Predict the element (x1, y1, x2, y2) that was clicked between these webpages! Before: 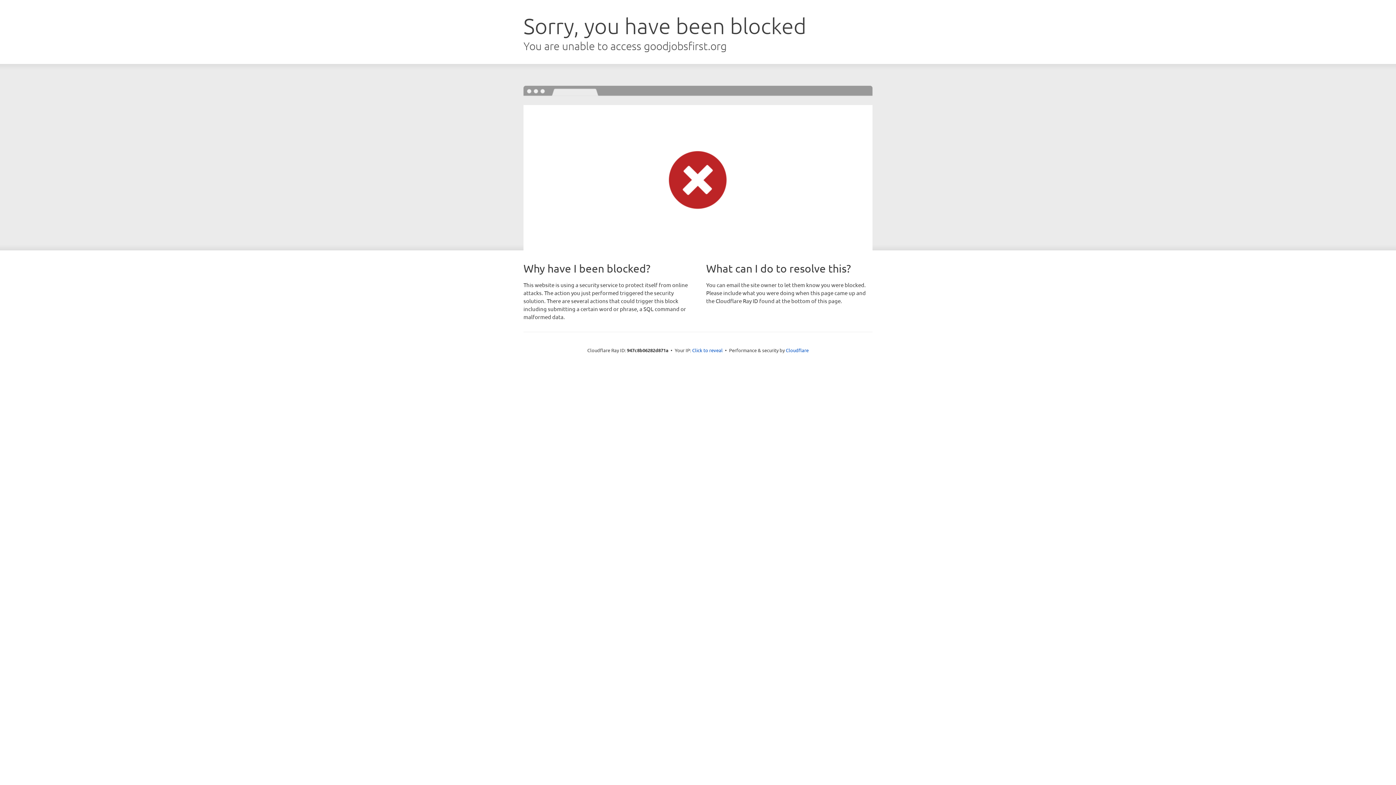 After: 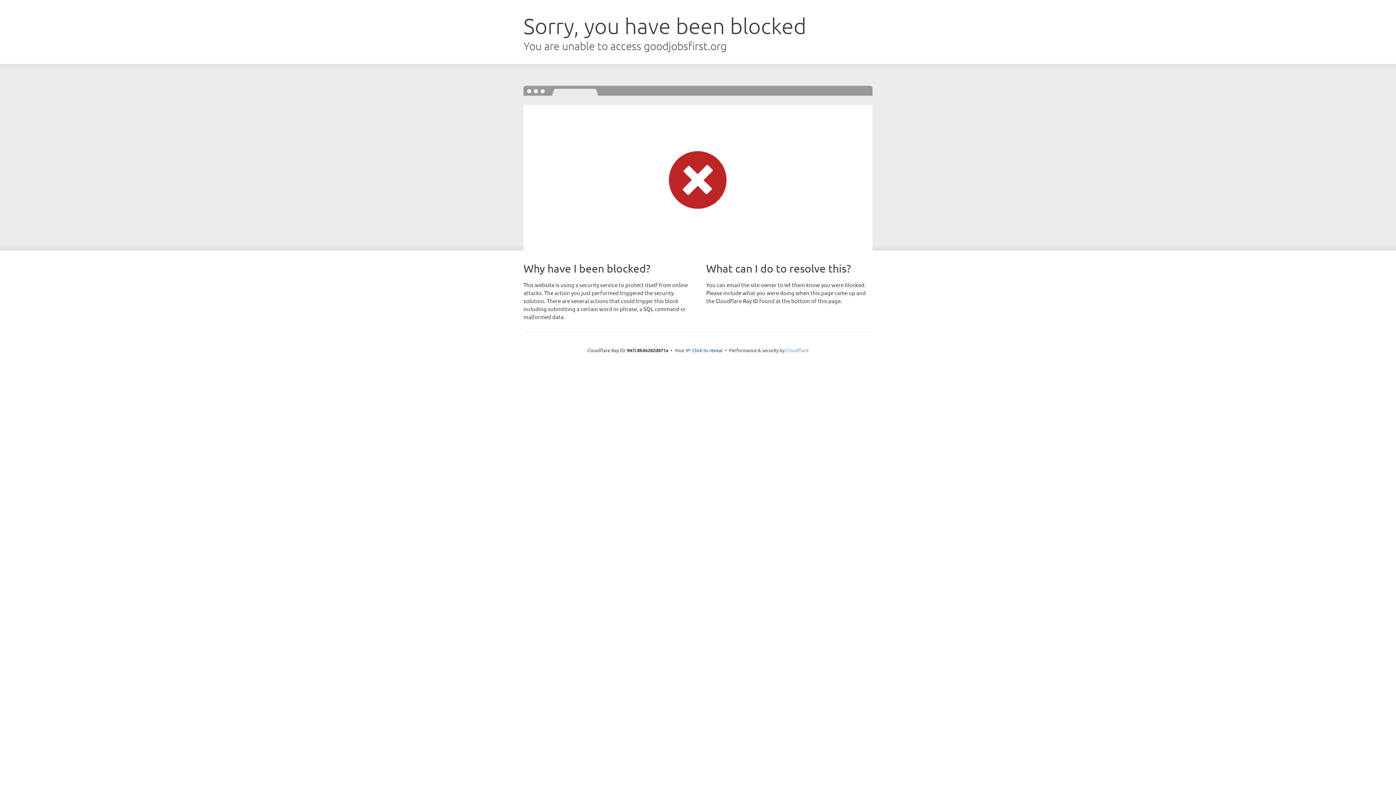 Action: bbox: (786, 347, 808, 353) label: Cloudflare